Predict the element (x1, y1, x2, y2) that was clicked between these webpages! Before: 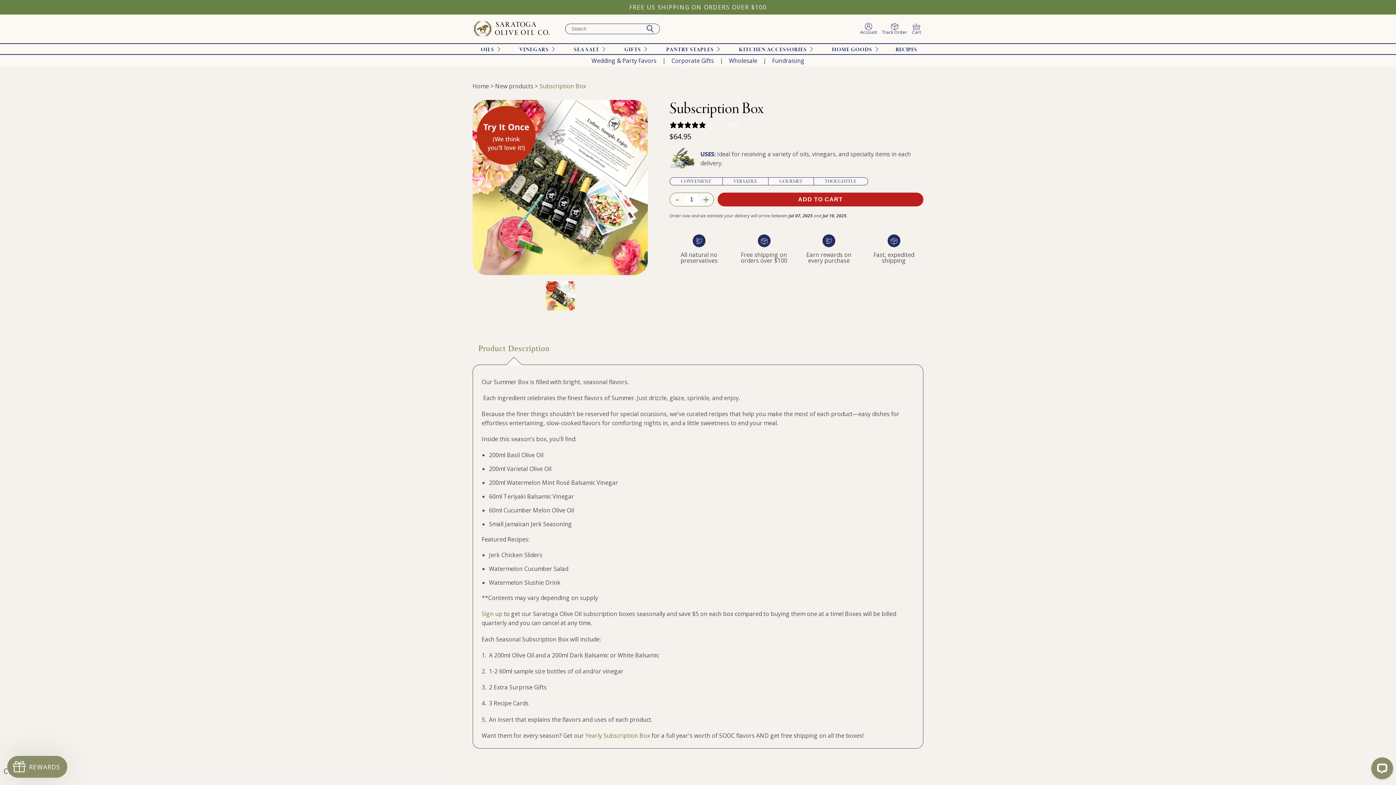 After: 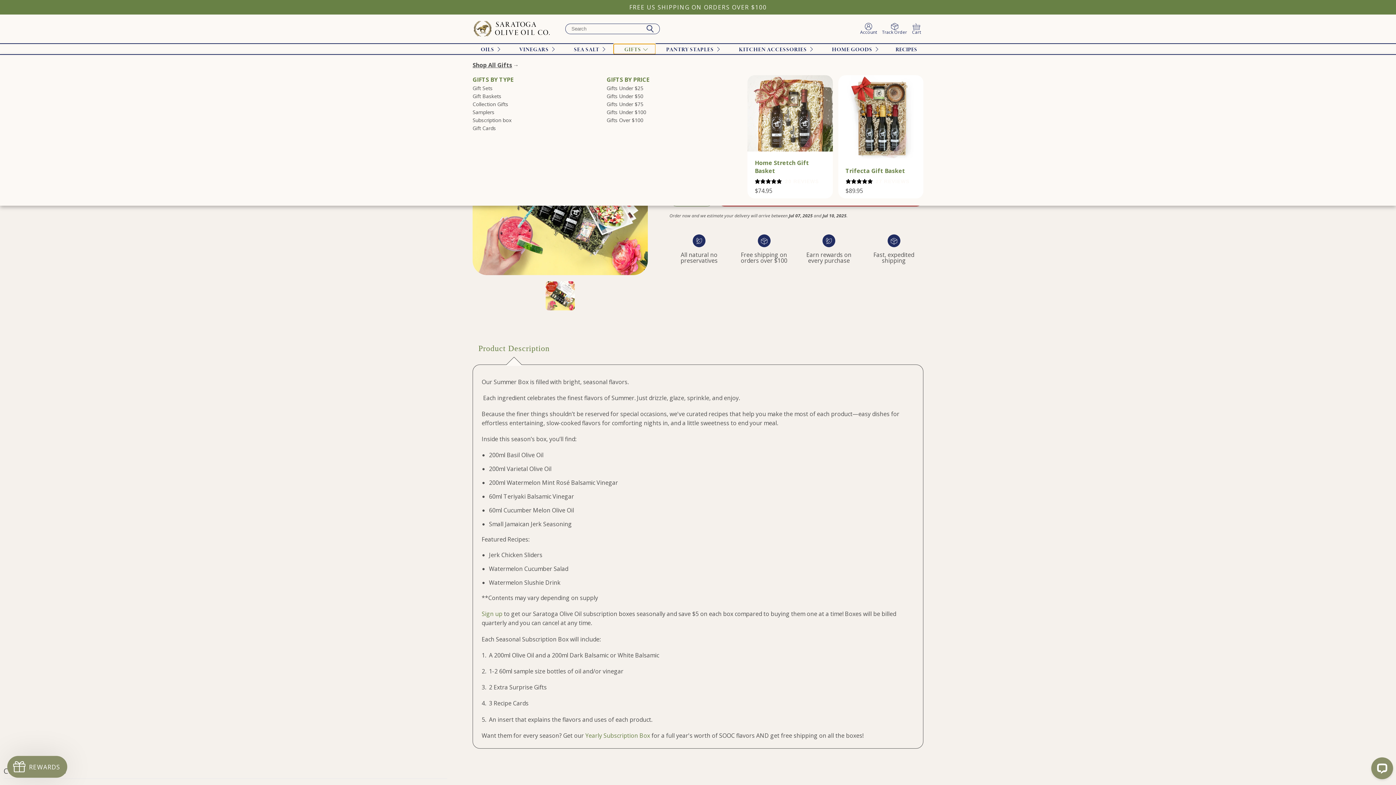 Action: label: GIFTS bbox: (613, 43, 655, 54)